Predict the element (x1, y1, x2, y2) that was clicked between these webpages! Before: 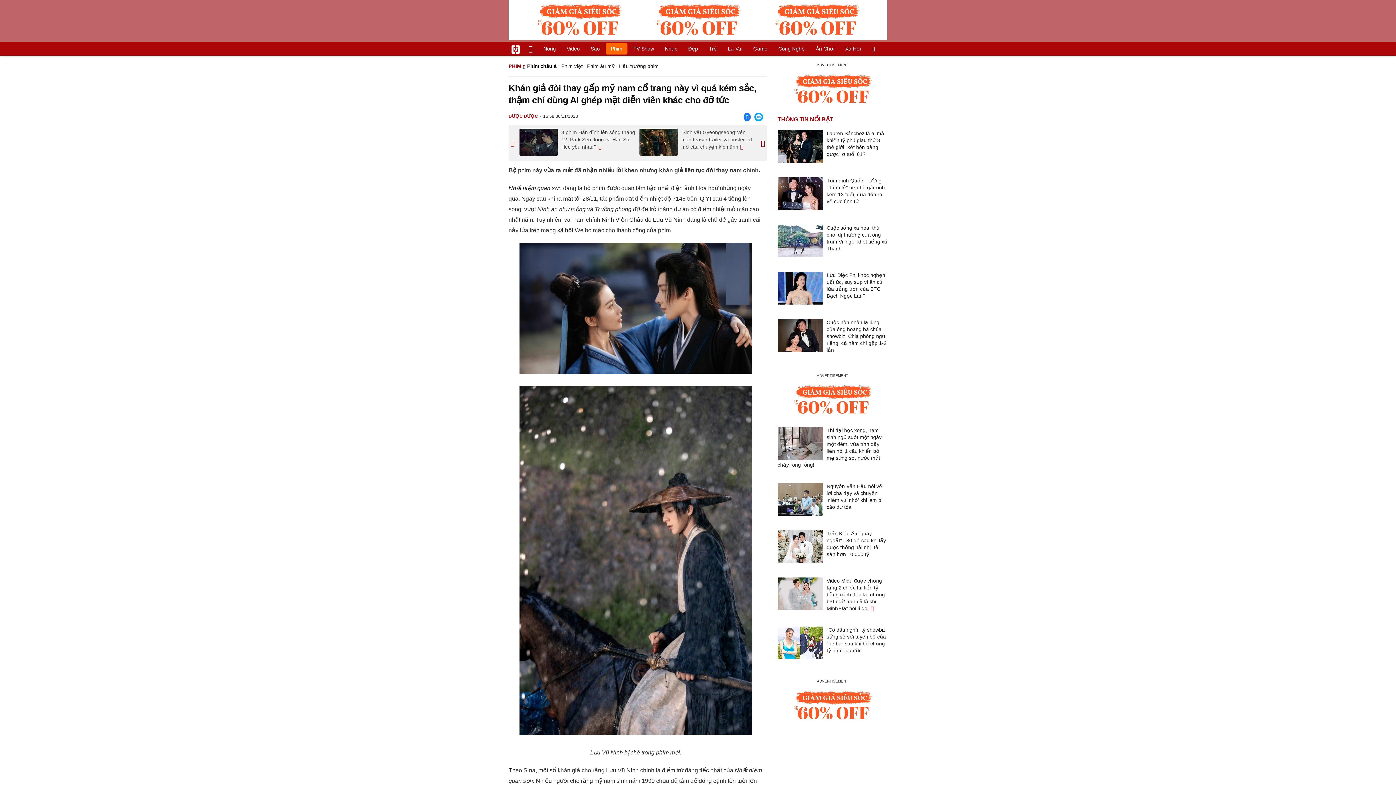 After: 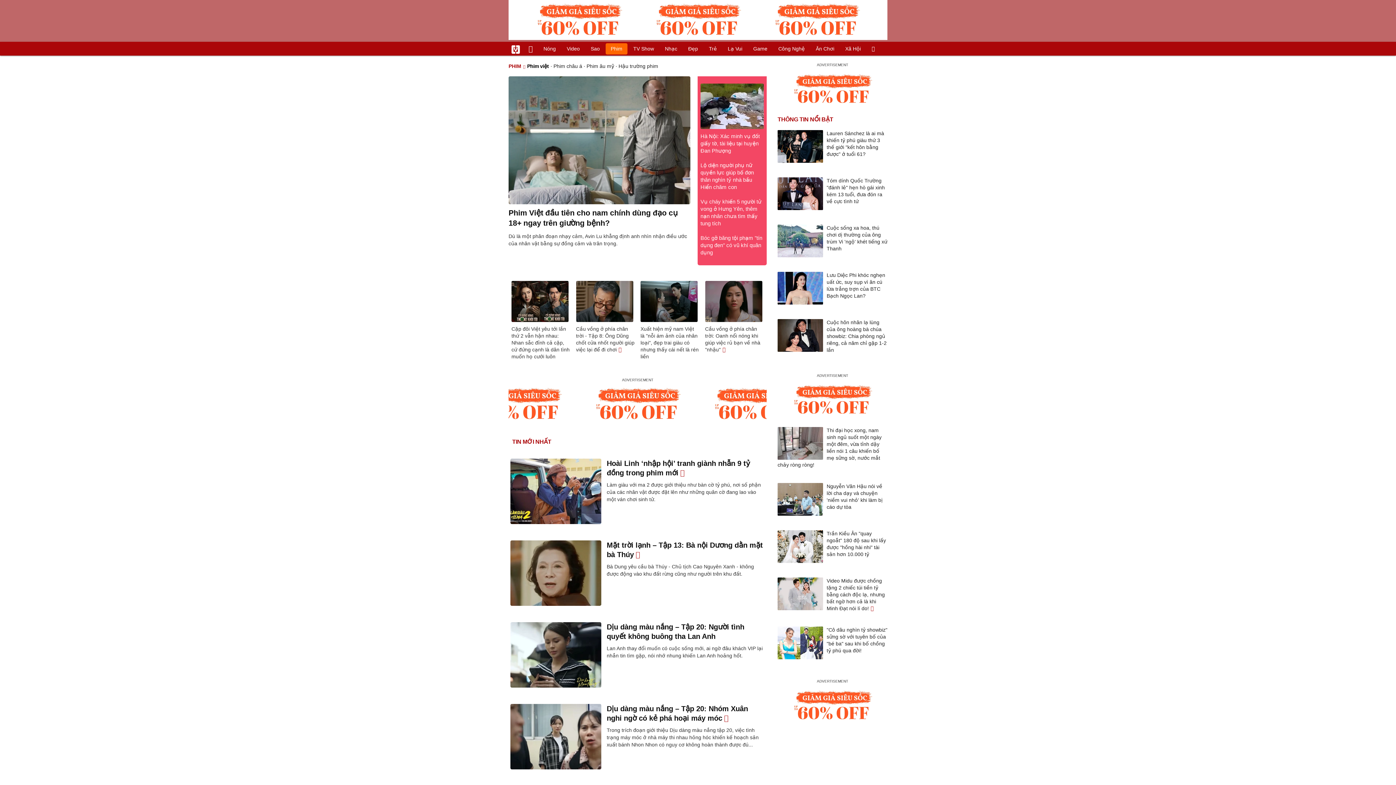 Action: label: Phim việt bbox: (561, 63, 582, 69)